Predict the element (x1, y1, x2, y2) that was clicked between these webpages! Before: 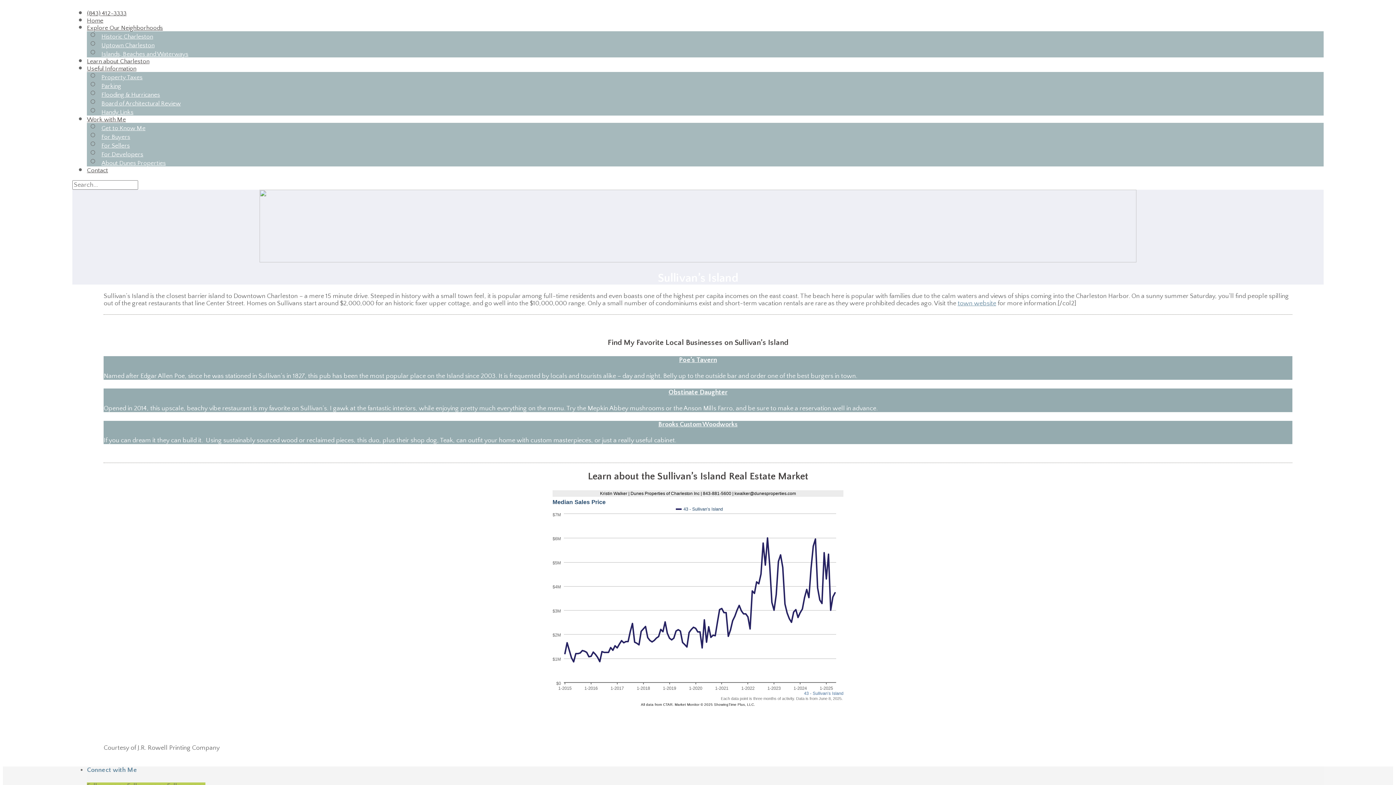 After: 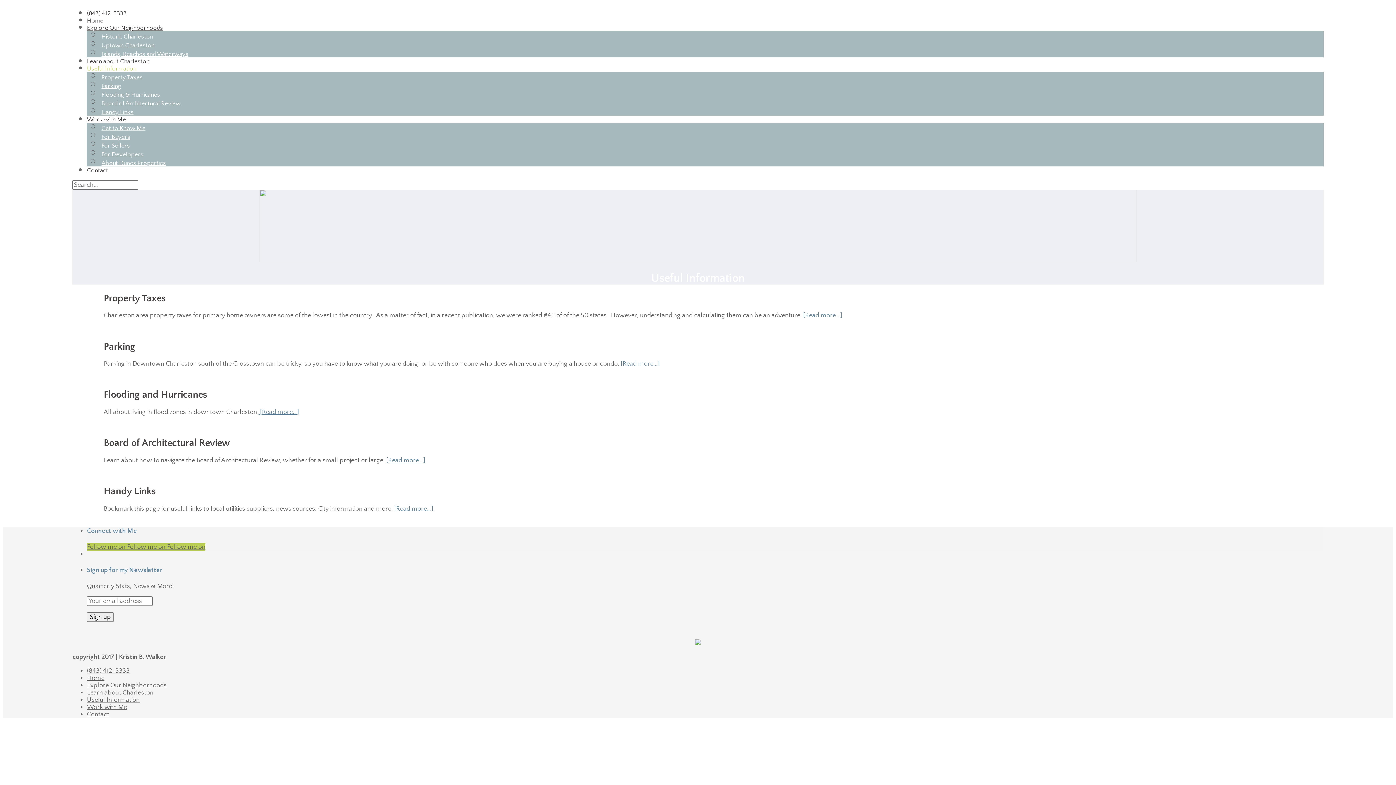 Action: bbox: (86, 65, 136, 72) label: Useful Information